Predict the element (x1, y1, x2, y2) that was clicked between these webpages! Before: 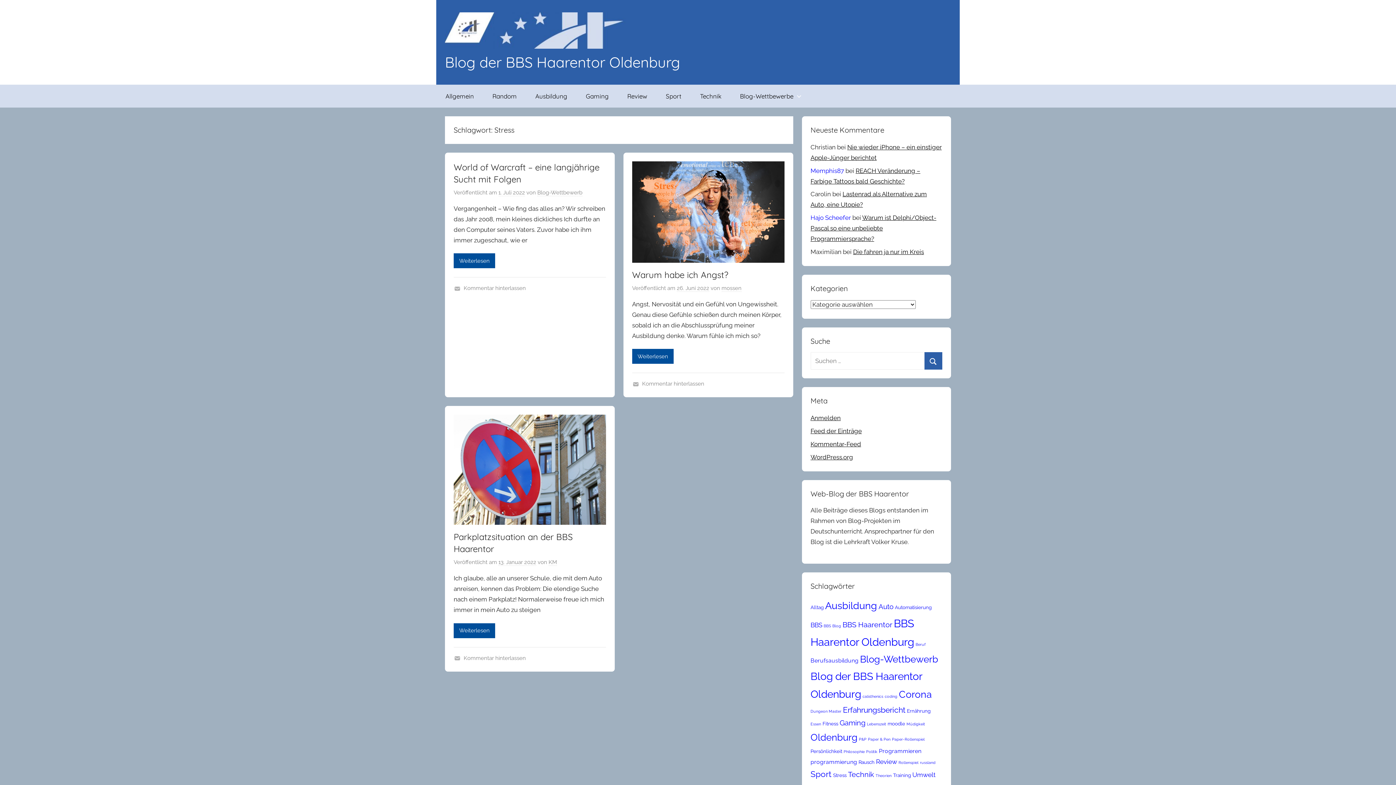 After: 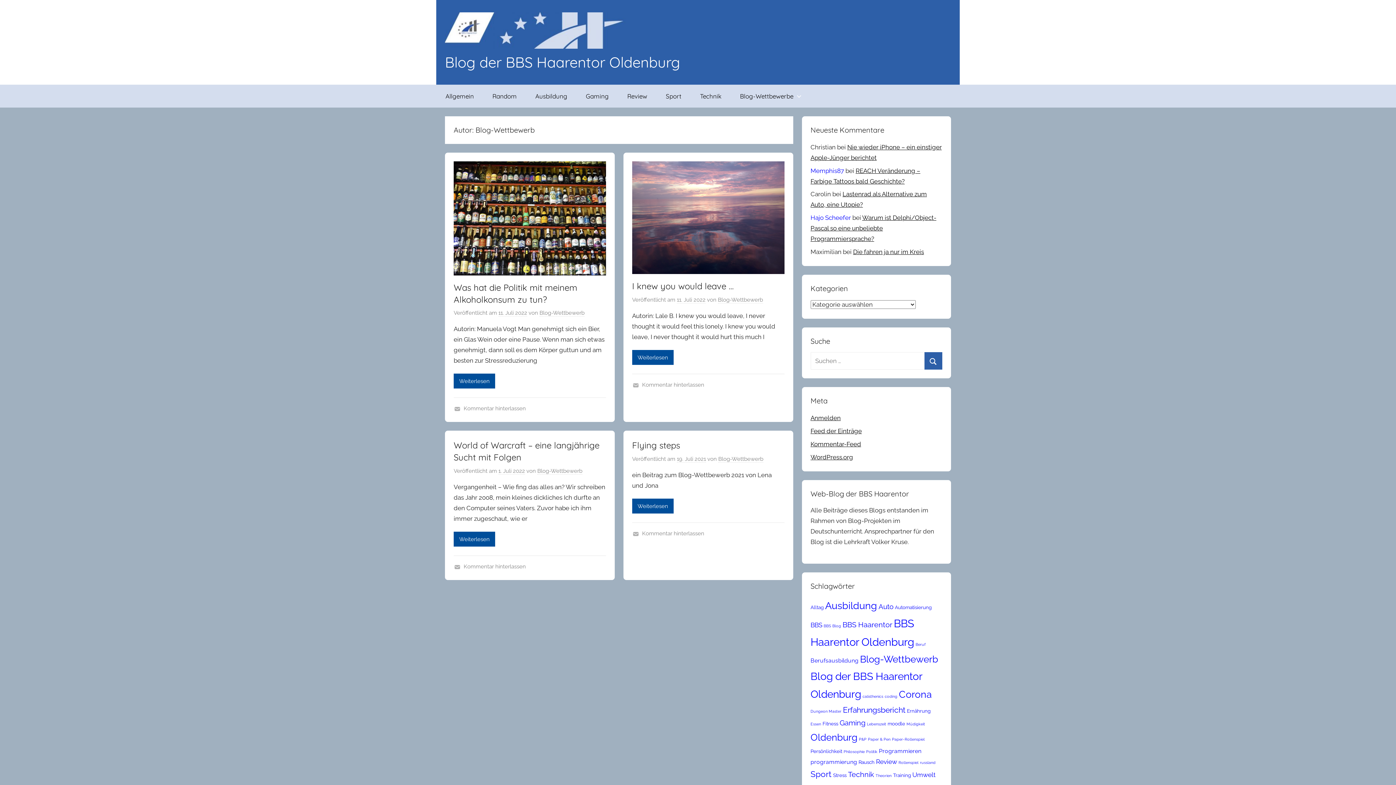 Action: label: Blog-Wettbewerb bbox: (537, 189, 582, 196)